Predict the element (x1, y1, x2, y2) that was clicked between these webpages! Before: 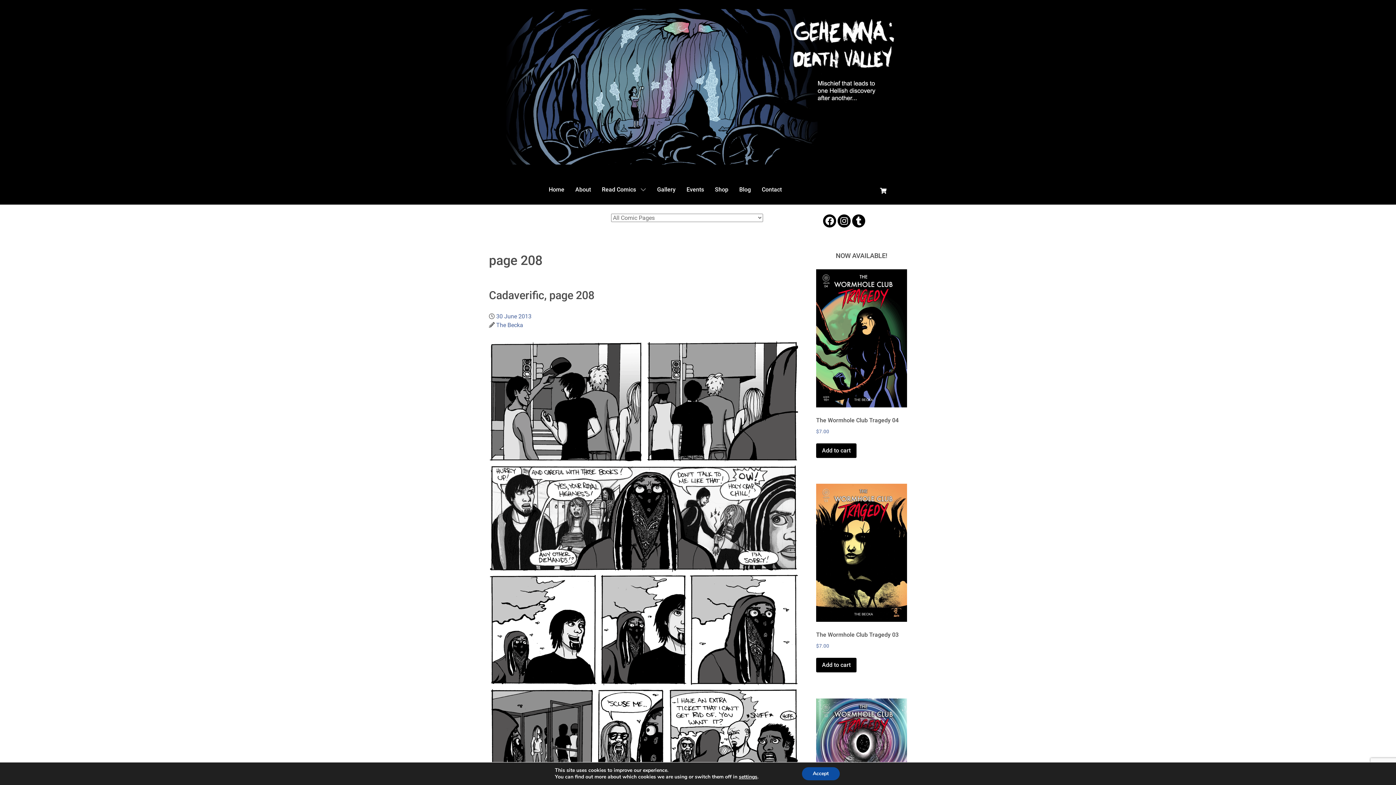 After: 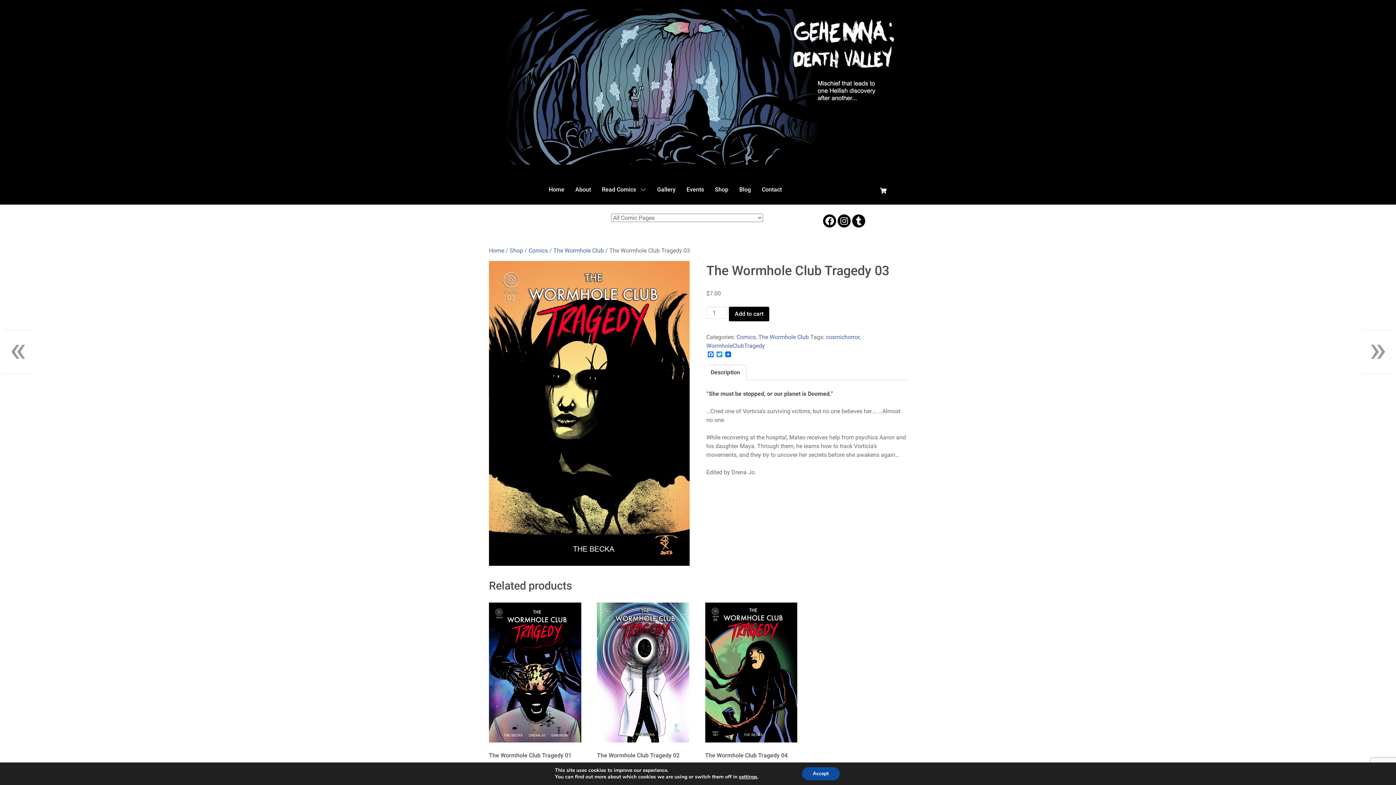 Action: label: The Wormhole Club Tragedy 03
$7.00 bbox: (816, 484, 907, 649)